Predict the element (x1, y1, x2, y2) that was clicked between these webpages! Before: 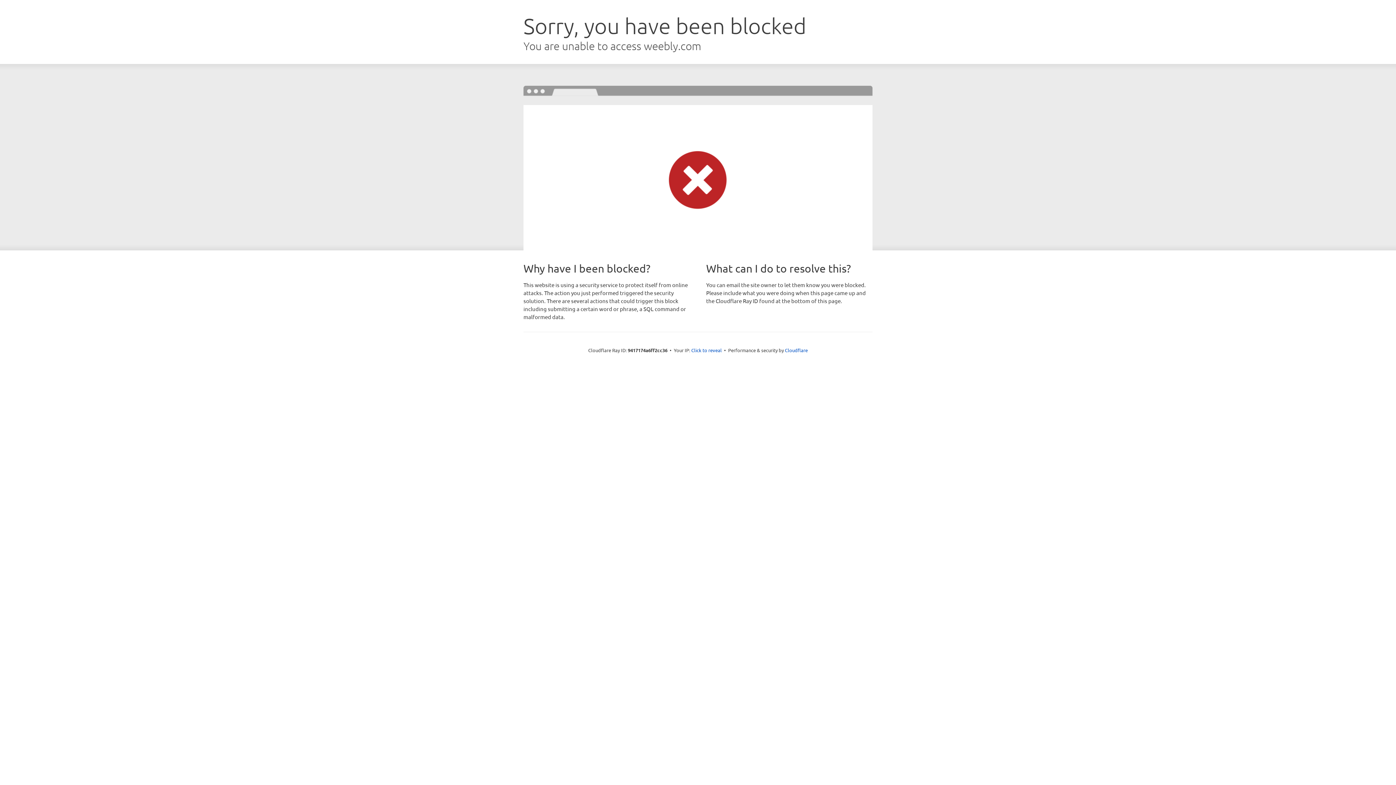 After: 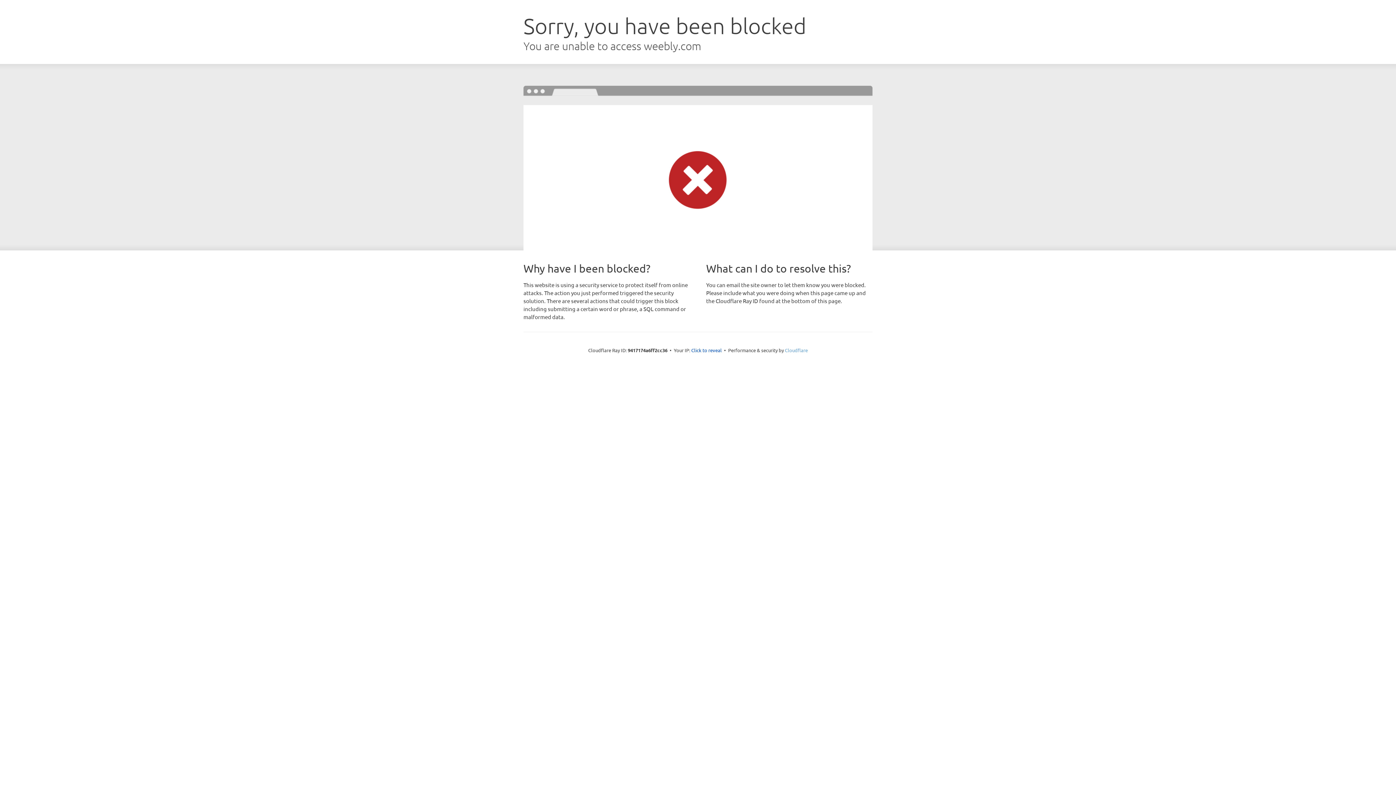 Action: label: Cloudflare bbox: (785, 347, 808, 353)